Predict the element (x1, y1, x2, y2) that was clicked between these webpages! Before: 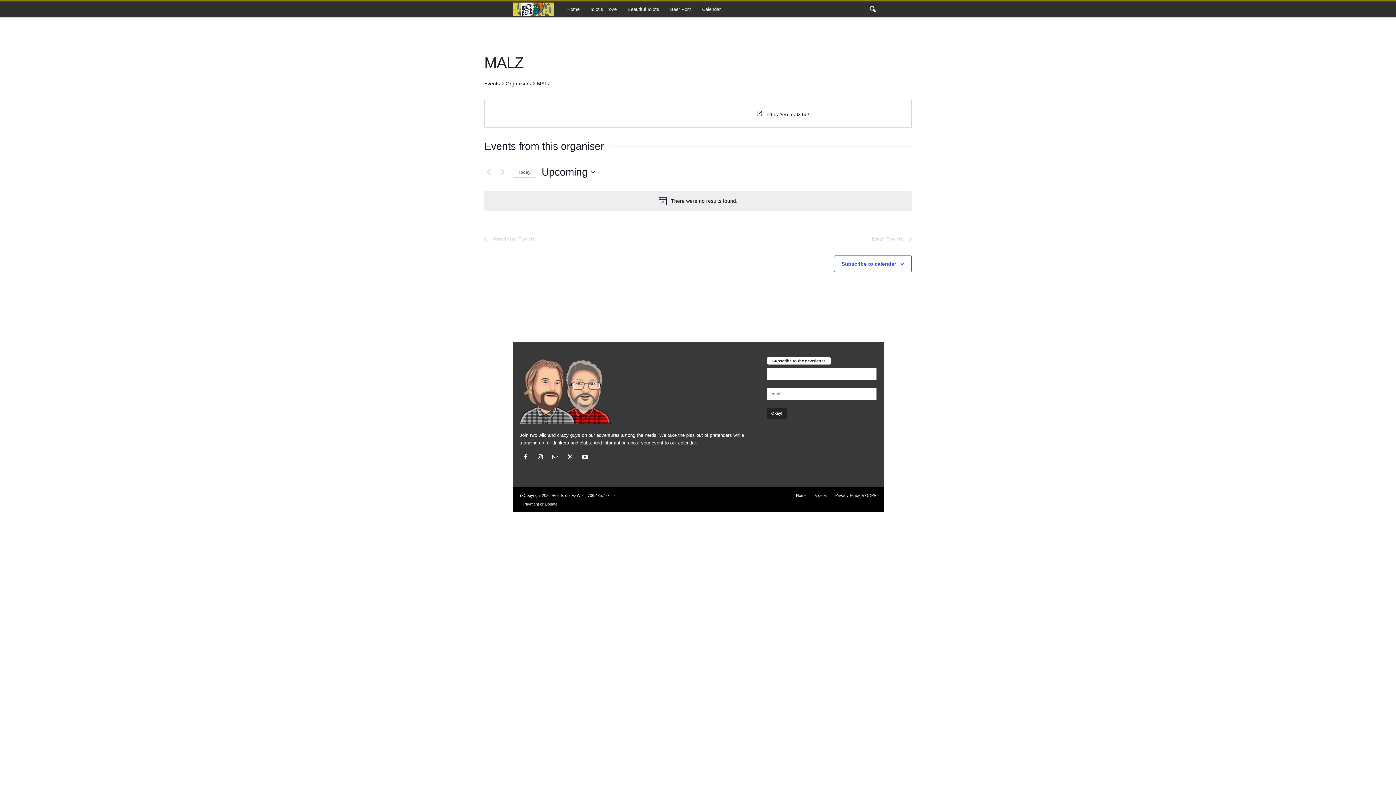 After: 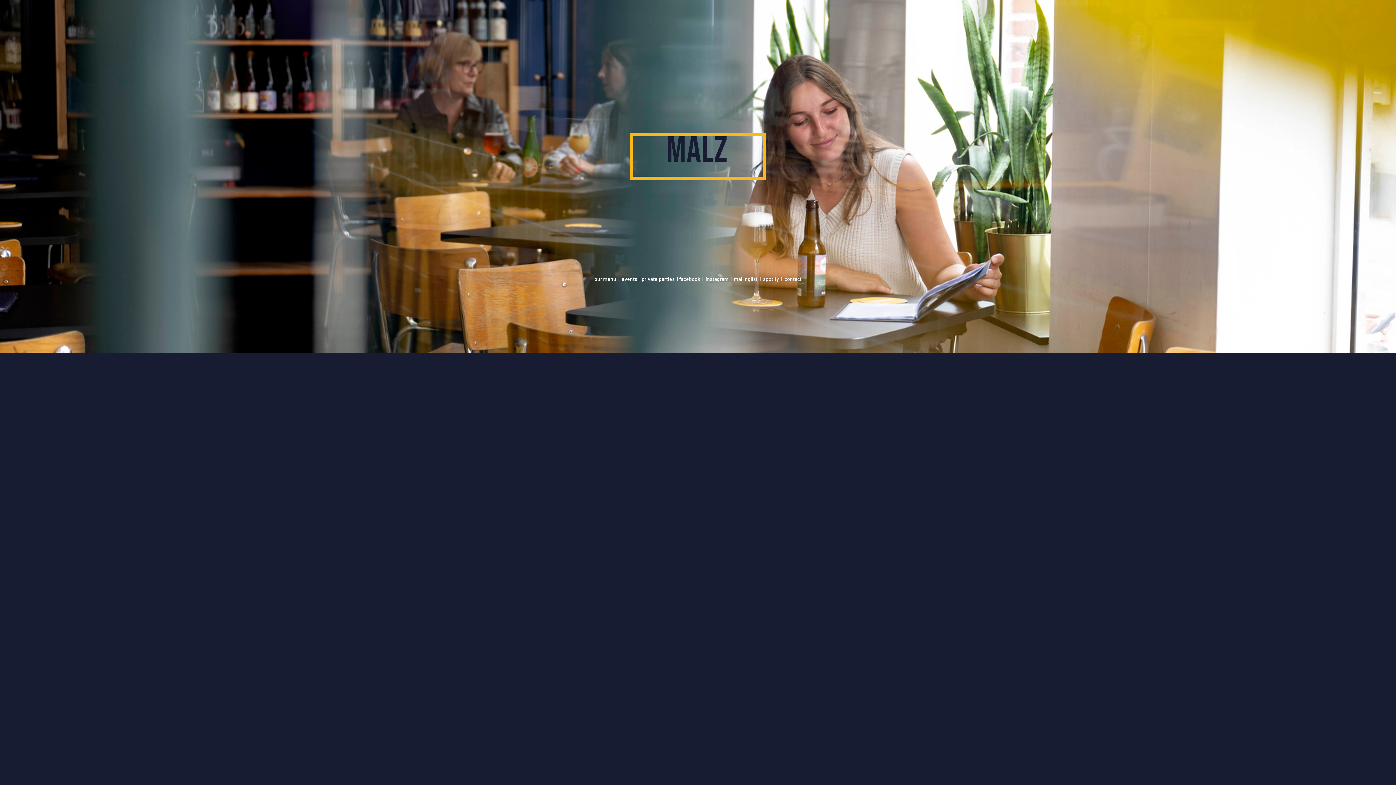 Action: bbox: (766, 111, 809, 118) label: https://en.malz.be/